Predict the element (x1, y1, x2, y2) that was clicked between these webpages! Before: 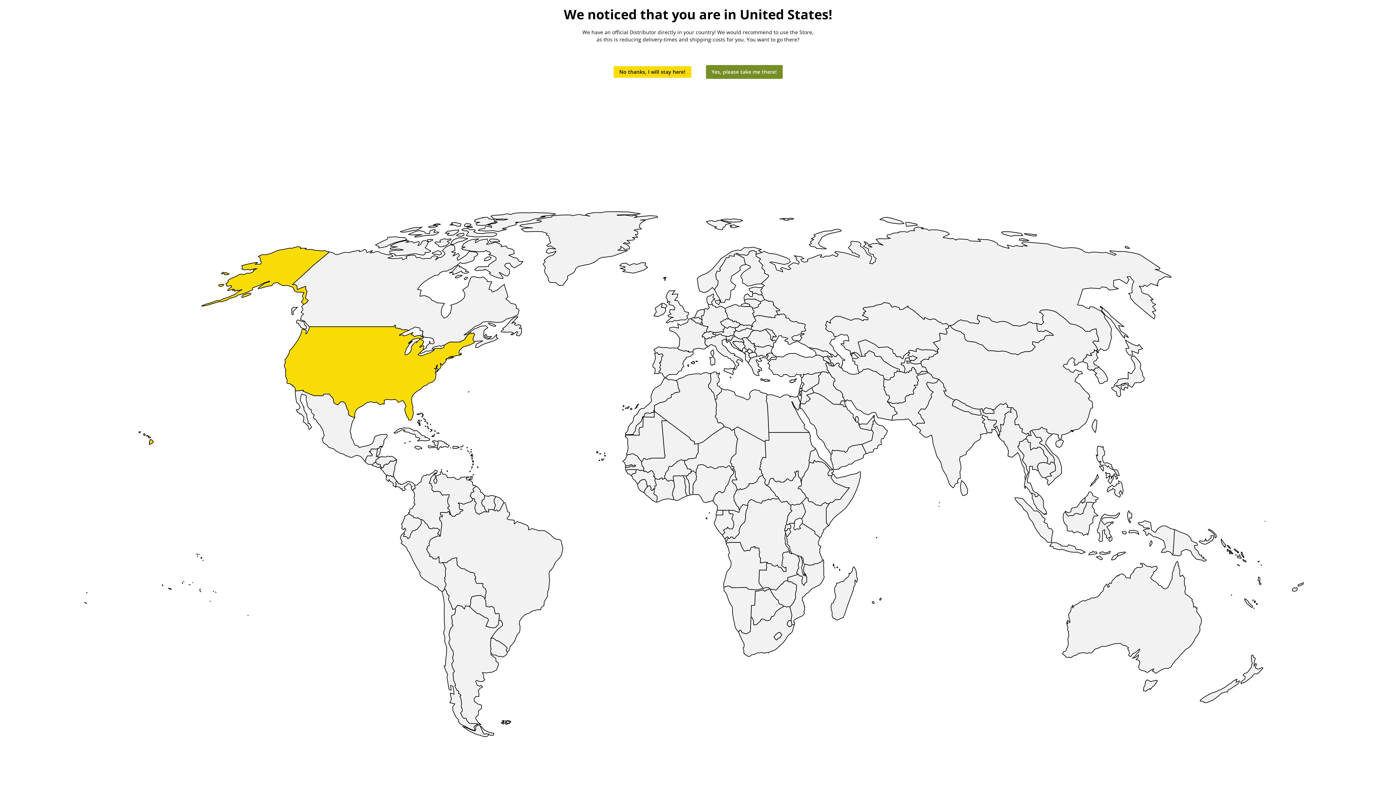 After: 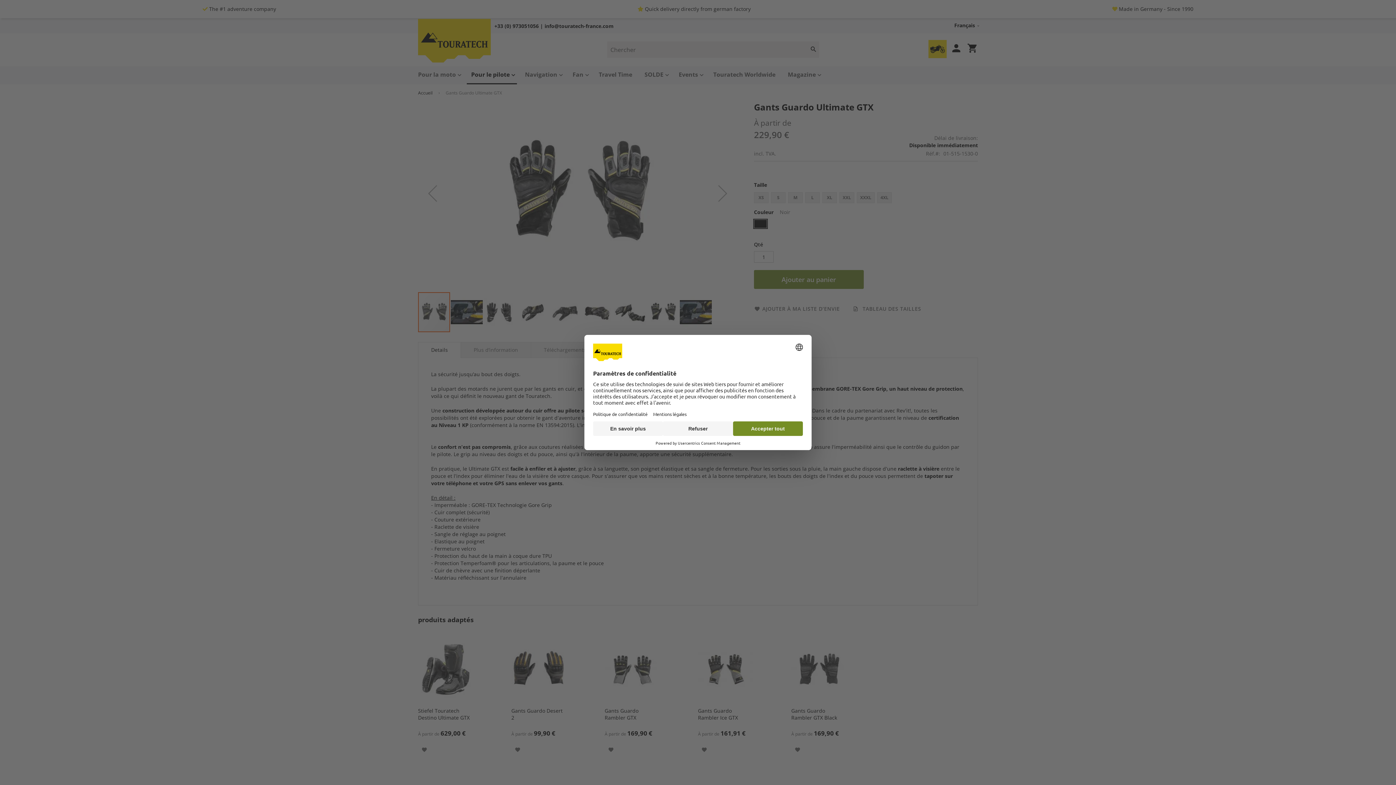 Action: label: No thanks, I will stay here! bbox: (613, 66, 691, 77)